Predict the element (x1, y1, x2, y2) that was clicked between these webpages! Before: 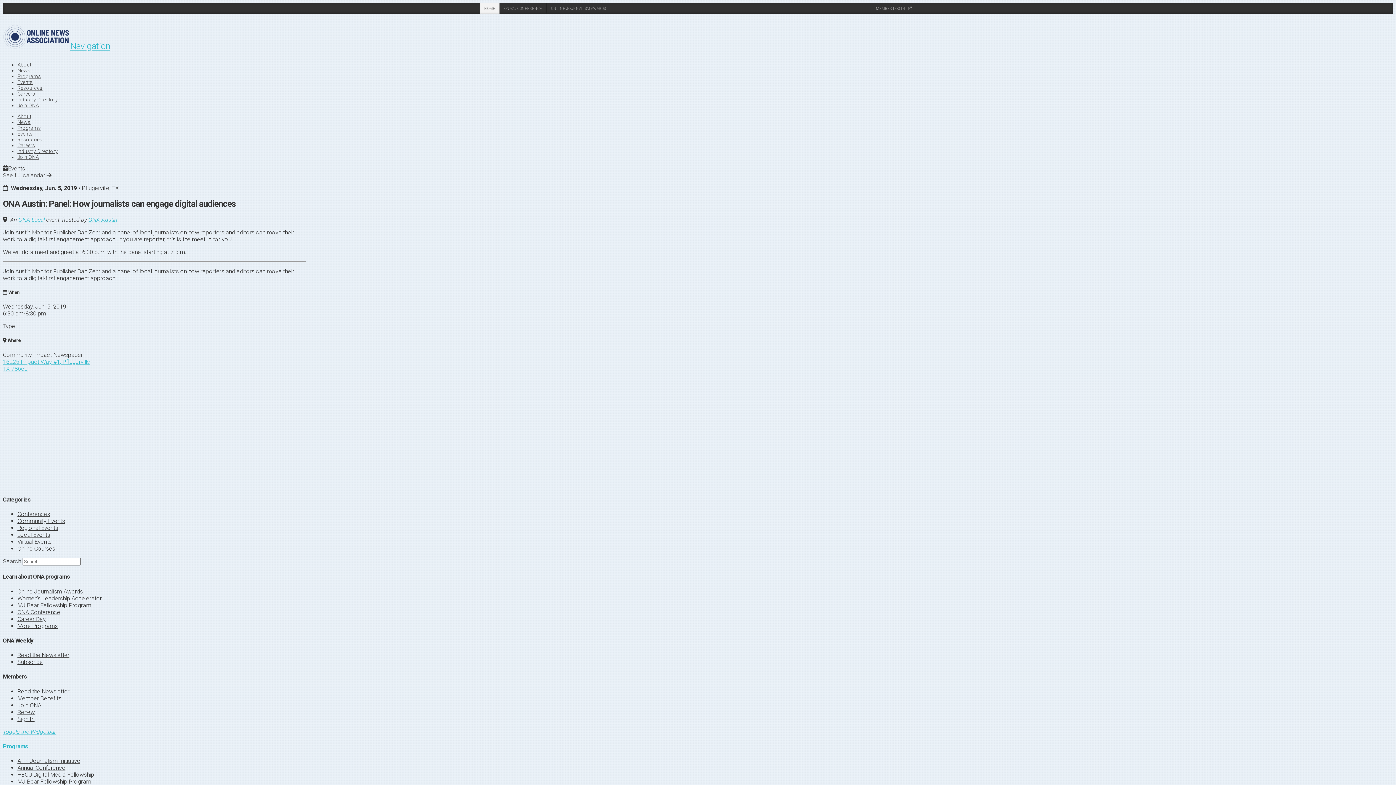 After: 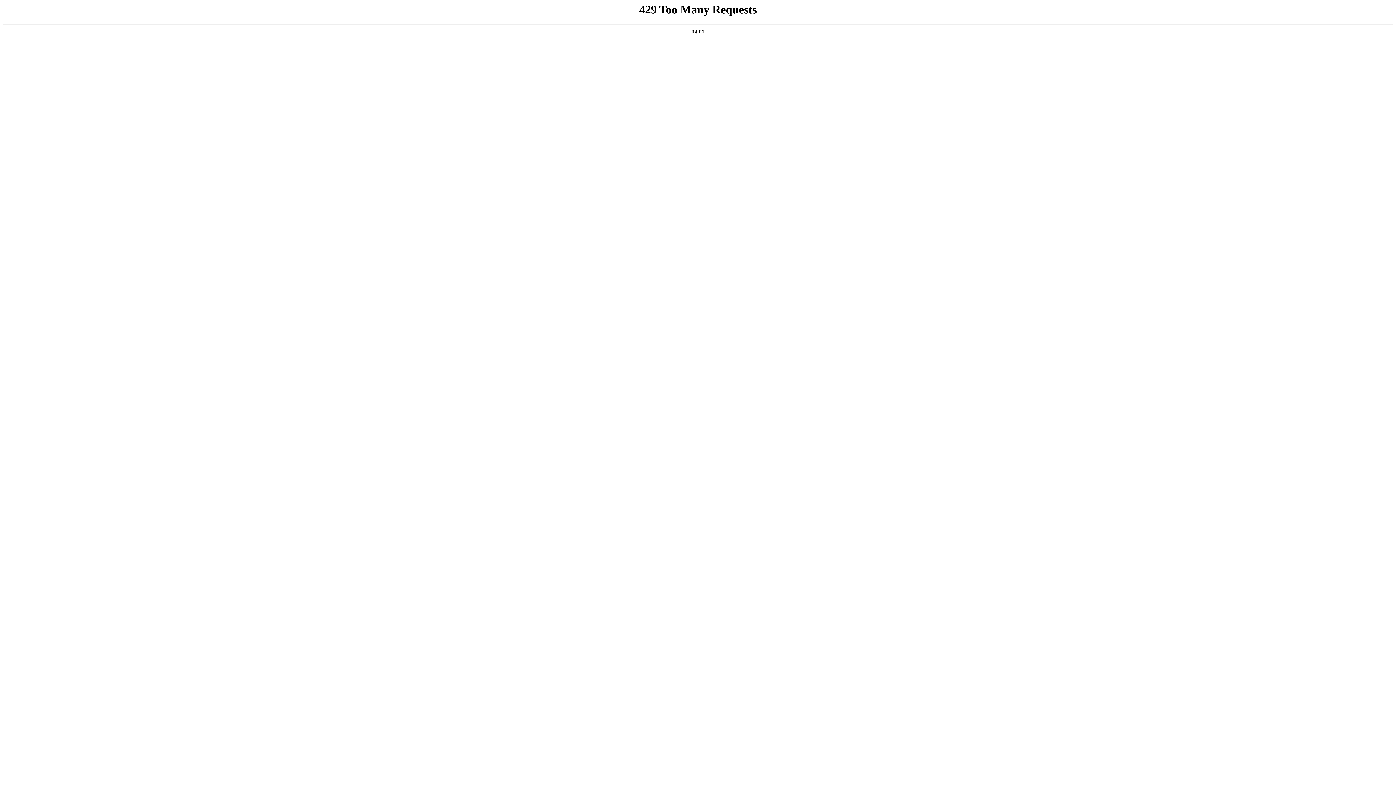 Action: label: Annual Conference bbox: (17, 764, 65, 771)